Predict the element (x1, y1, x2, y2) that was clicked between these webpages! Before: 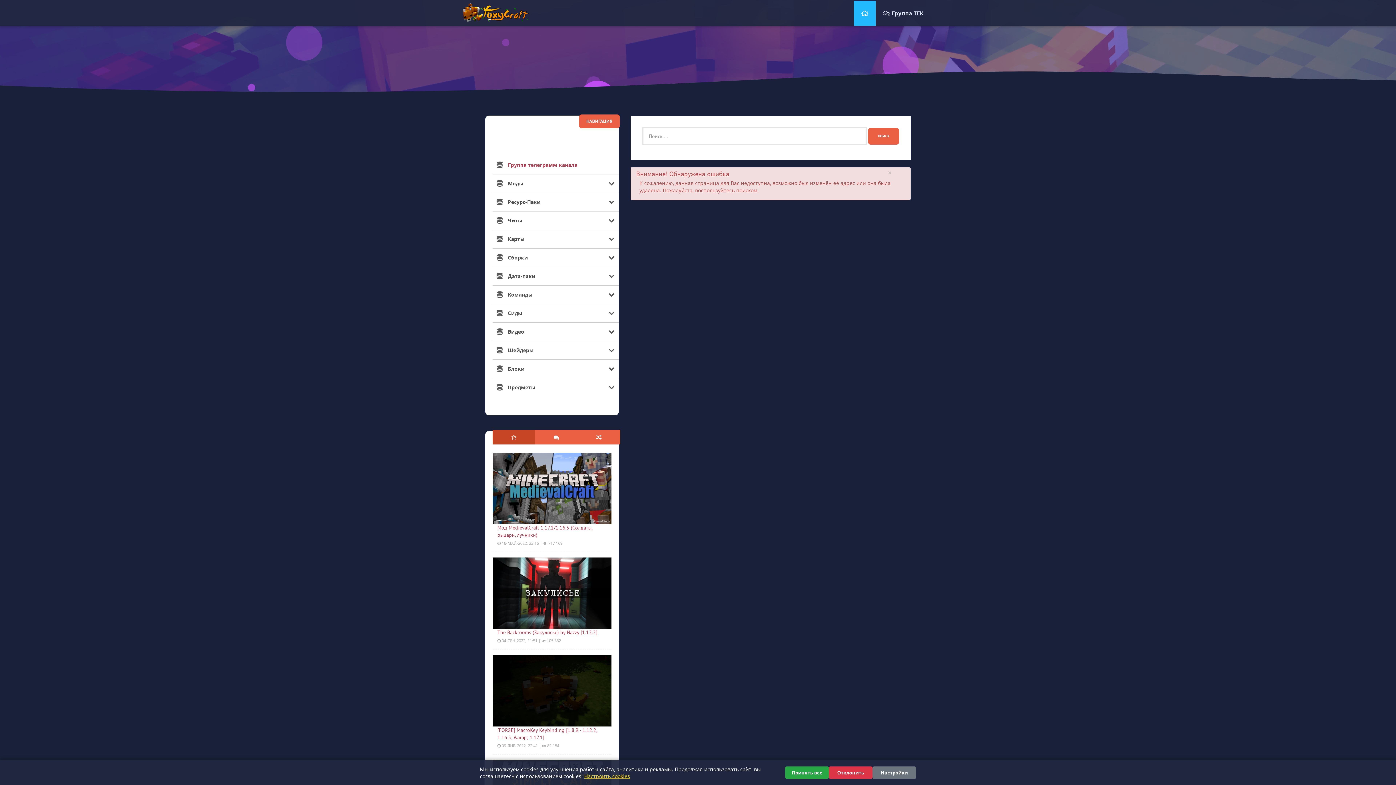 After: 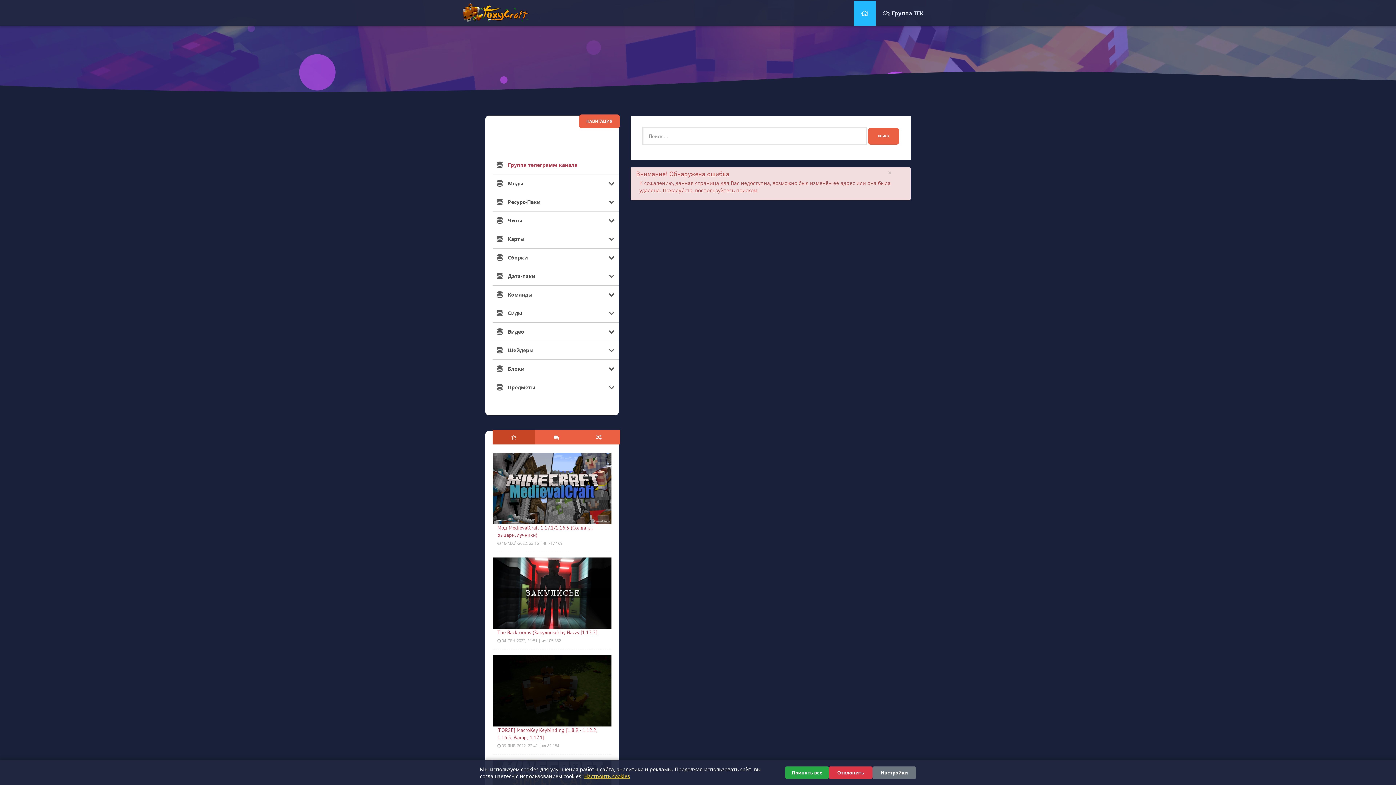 Action: bbox: (492, 430, 535, 444)